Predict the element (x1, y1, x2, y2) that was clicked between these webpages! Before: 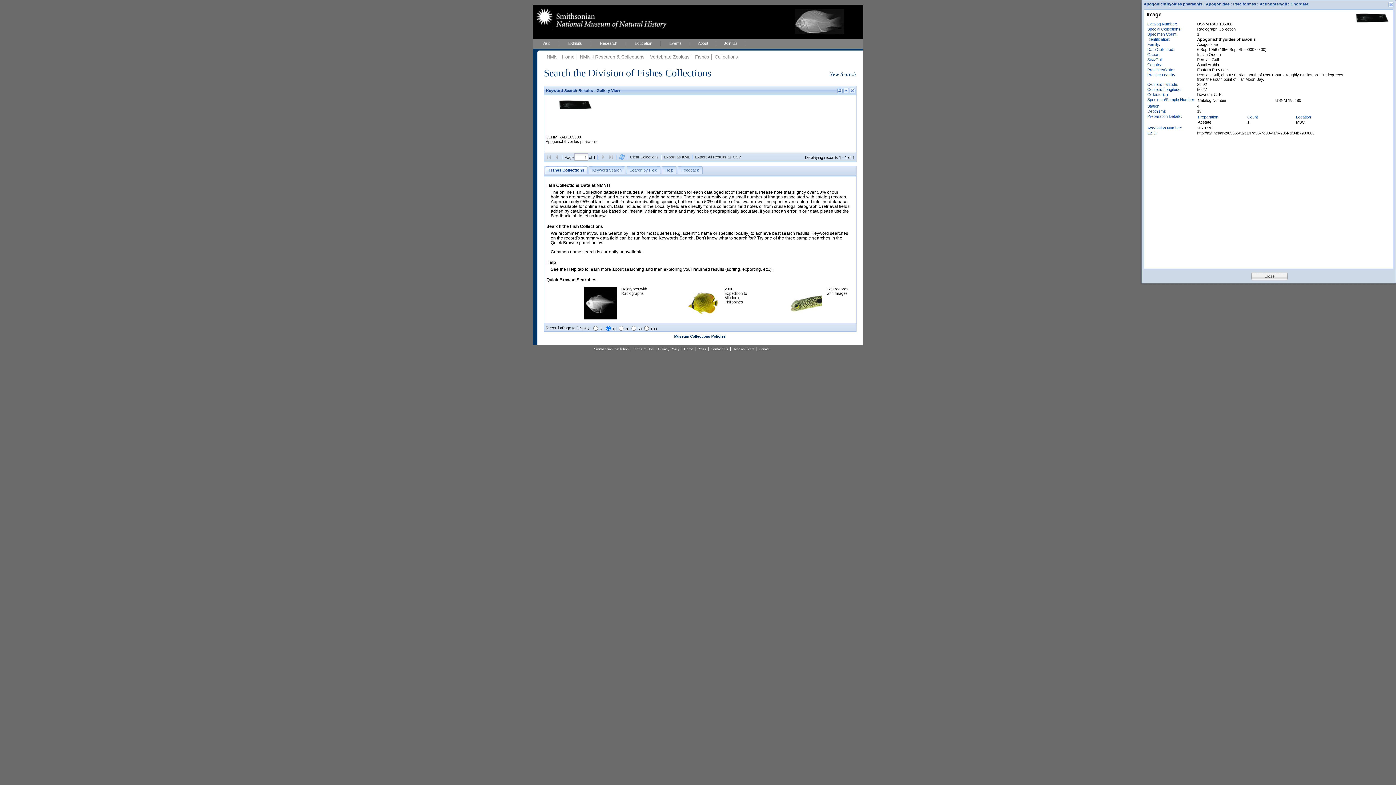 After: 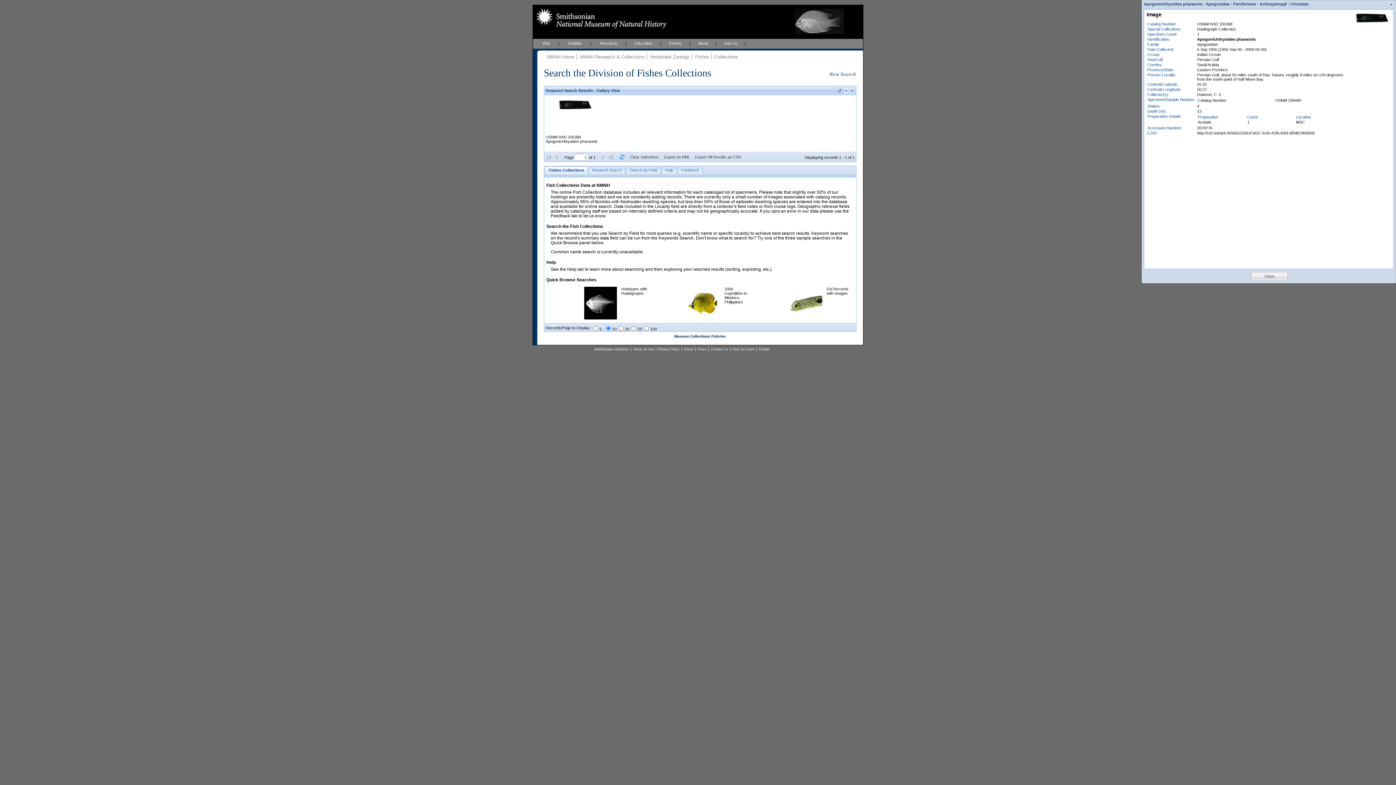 Action: label:   bbox: (608, 154, 614, 160)